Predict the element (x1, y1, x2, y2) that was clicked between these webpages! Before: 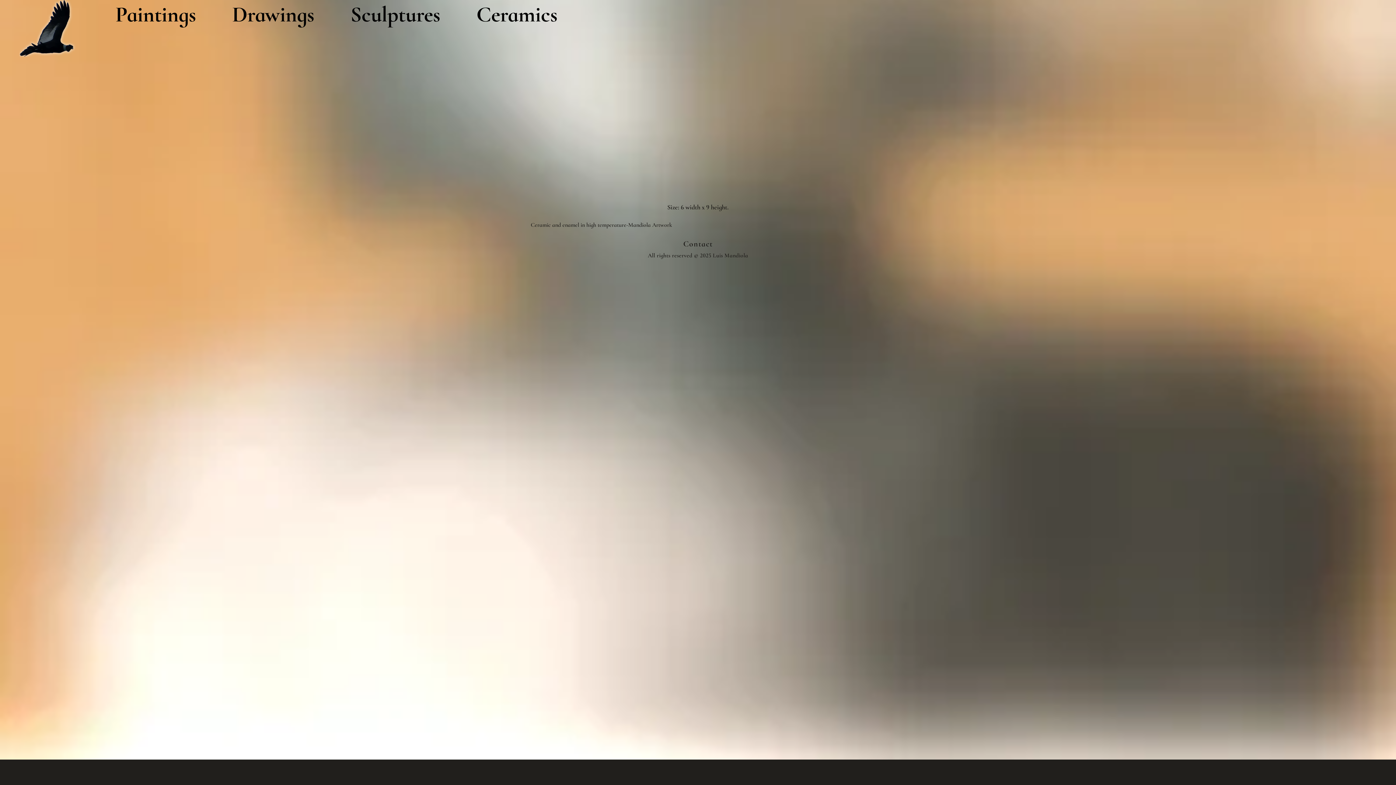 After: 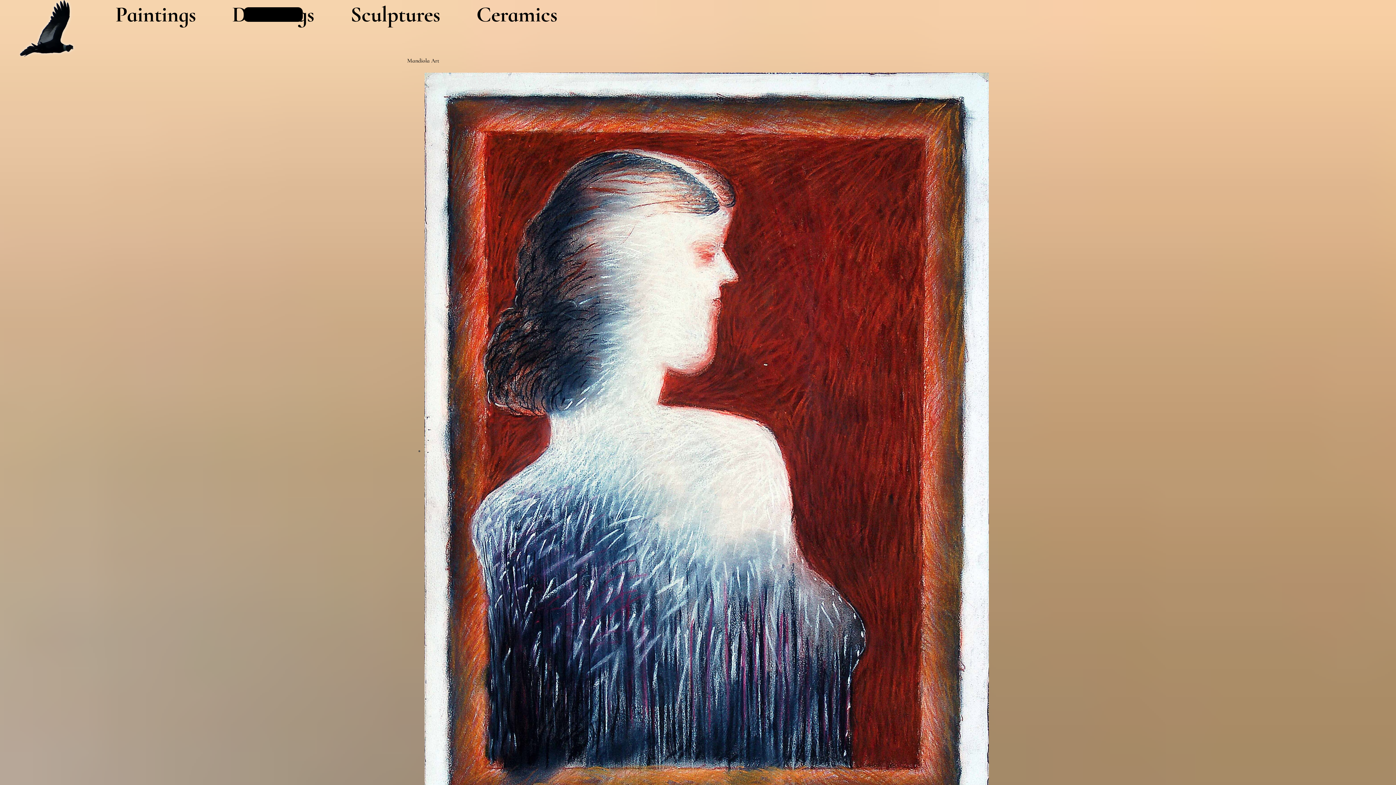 Action: bbox: (214, 0, 332, 29) label: Drawings